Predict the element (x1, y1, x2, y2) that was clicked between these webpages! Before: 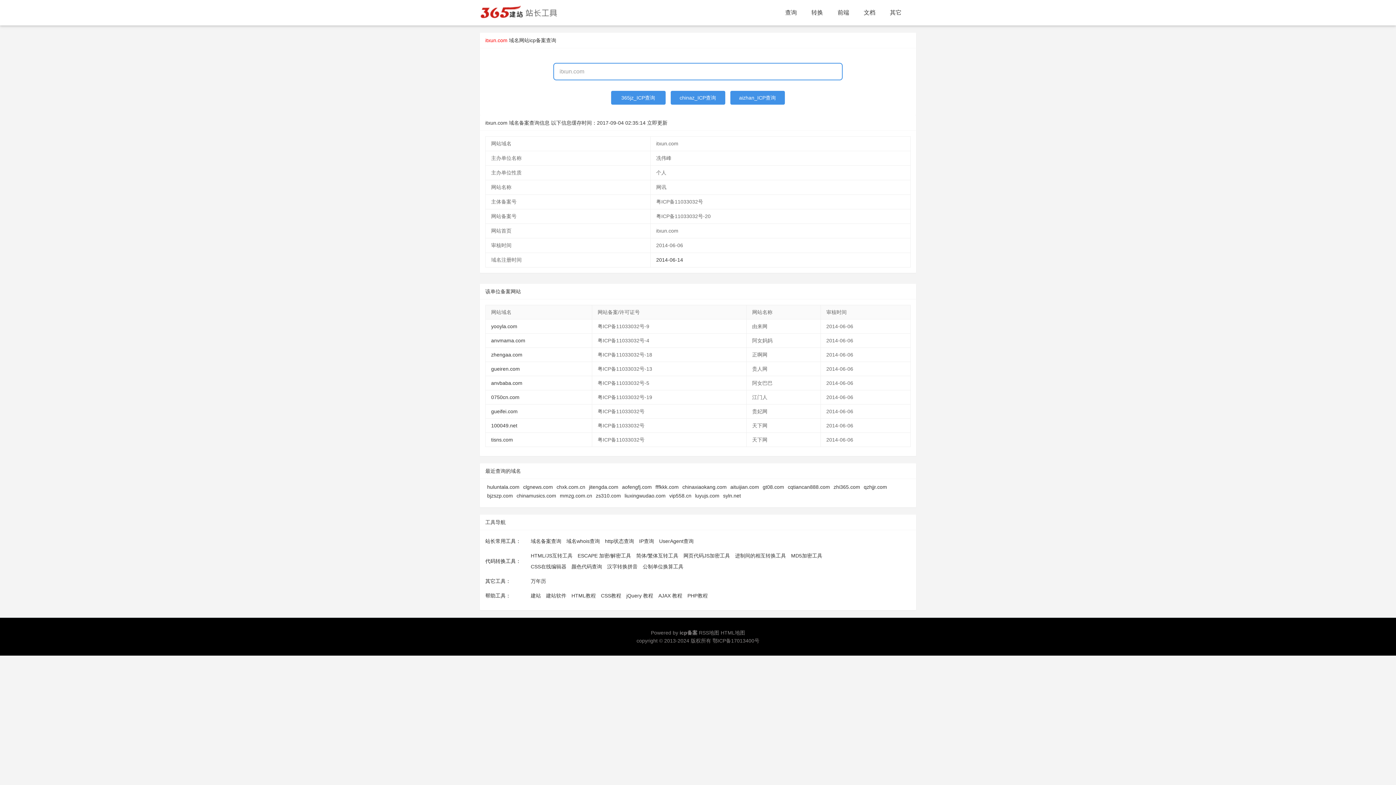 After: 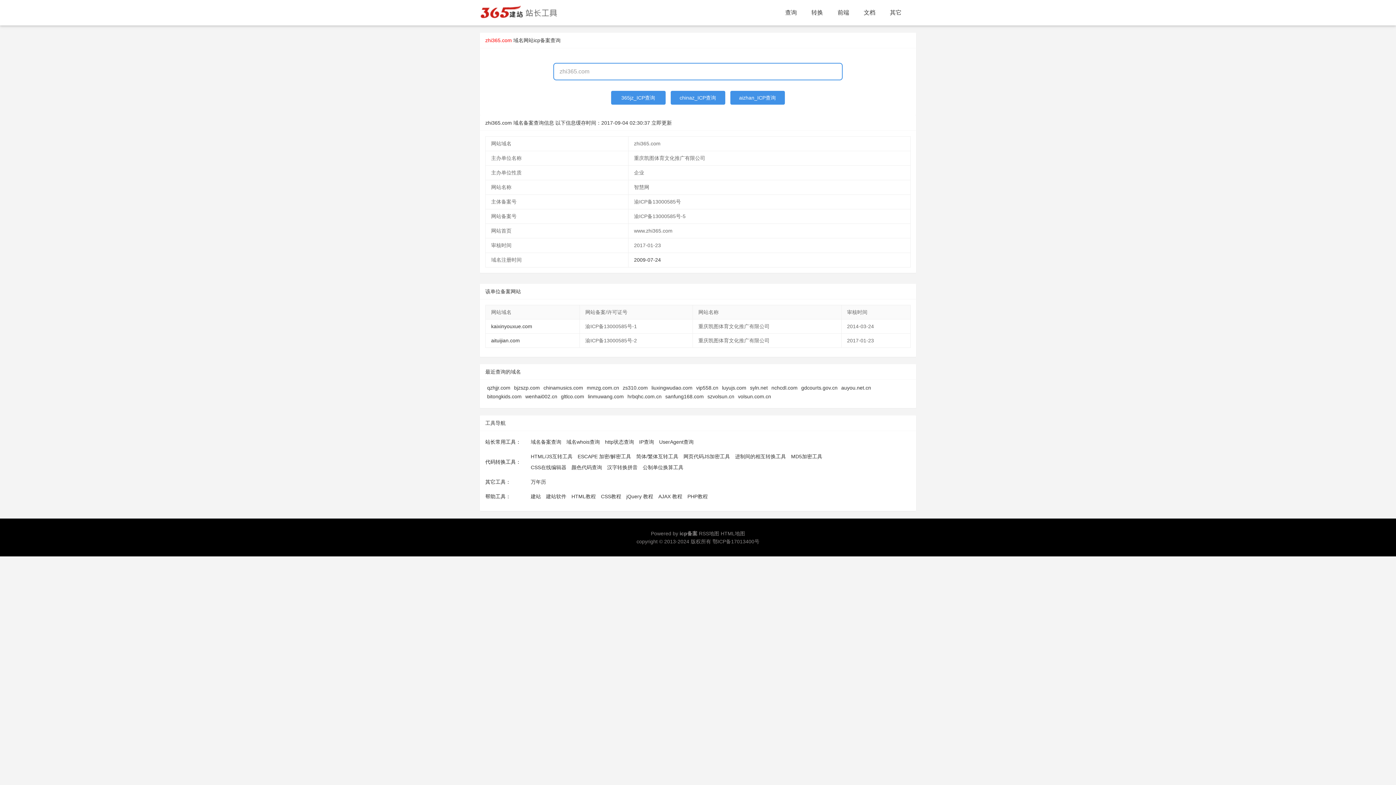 Action: bbox: (833, 484, 860, 490) label: zhi365.com